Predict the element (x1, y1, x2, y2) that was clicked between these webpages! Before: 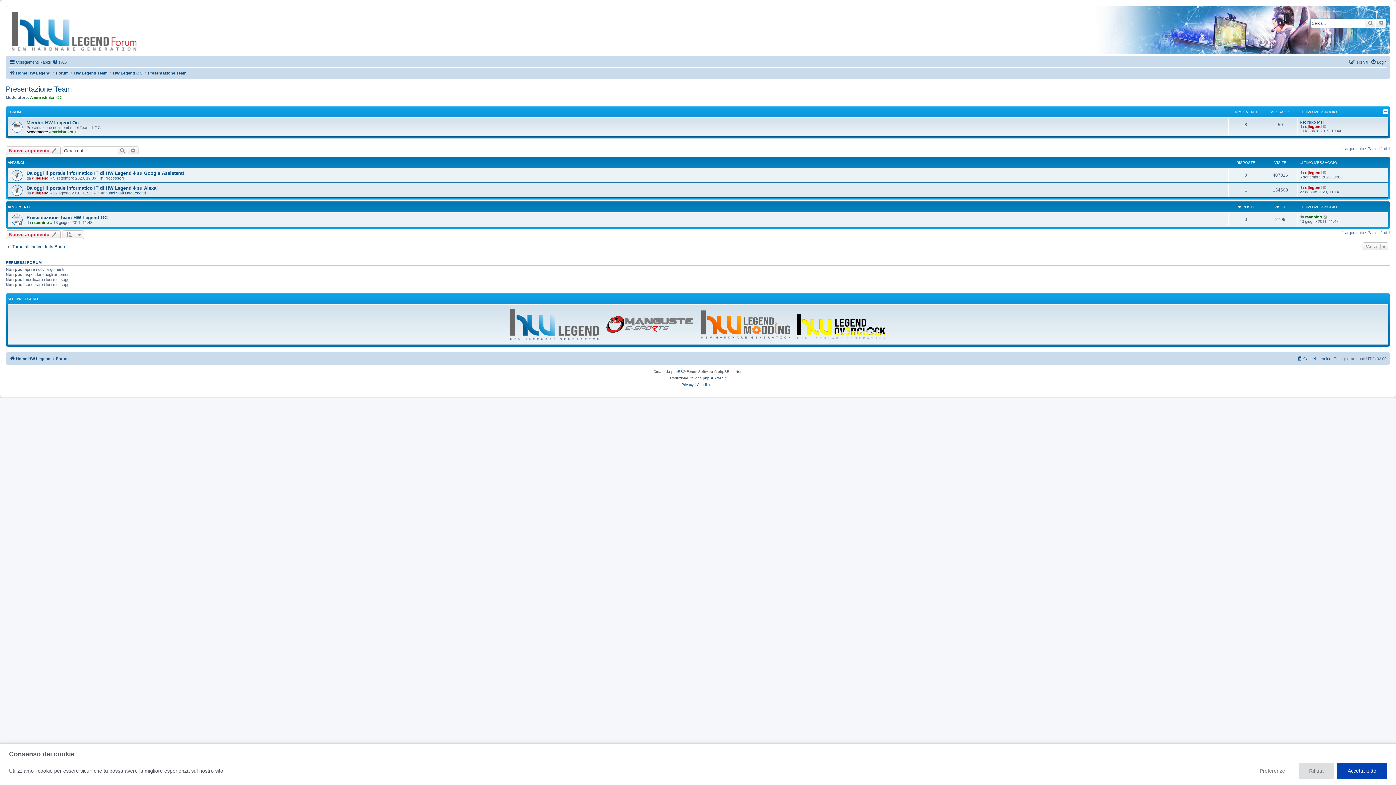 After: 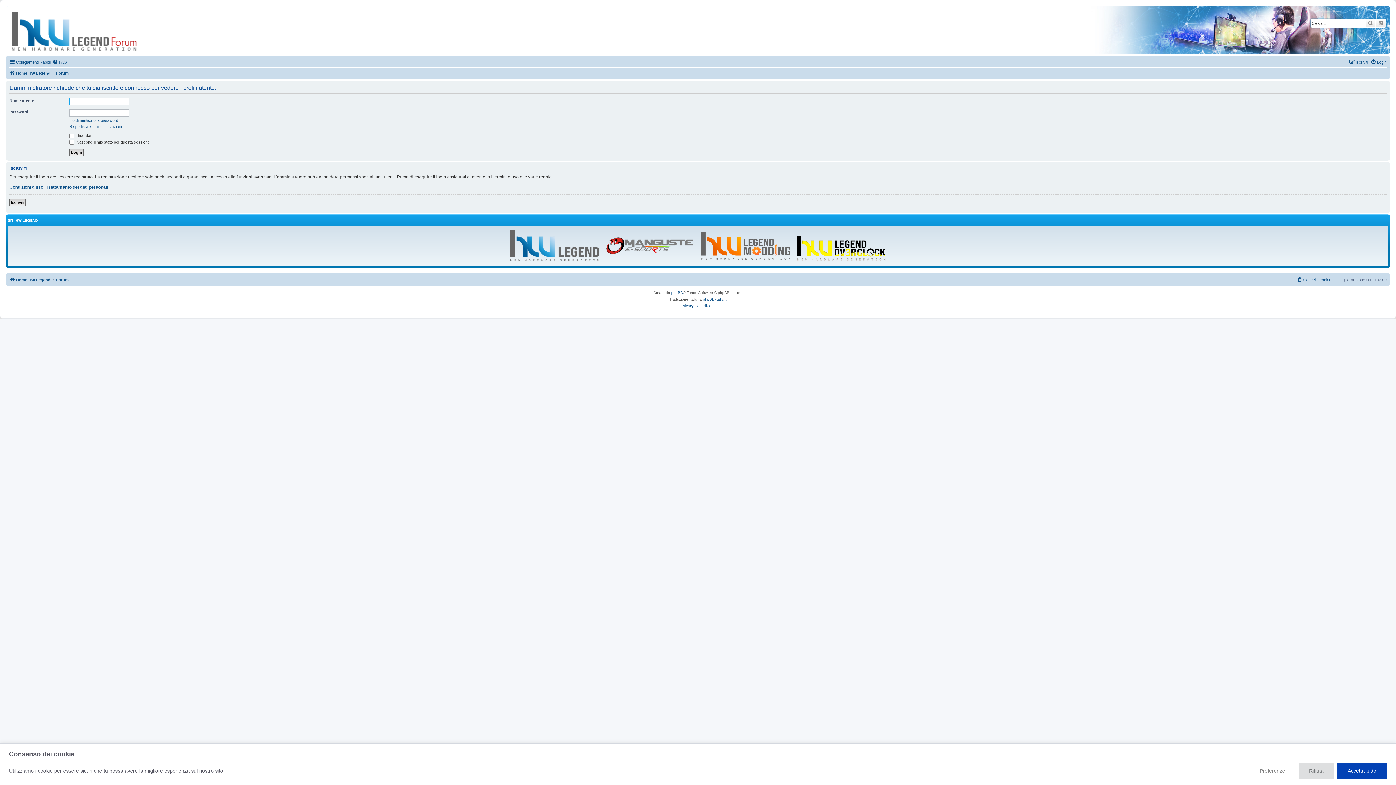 Action: label: djlegend bbox: (1305, 124, 1322, 128)